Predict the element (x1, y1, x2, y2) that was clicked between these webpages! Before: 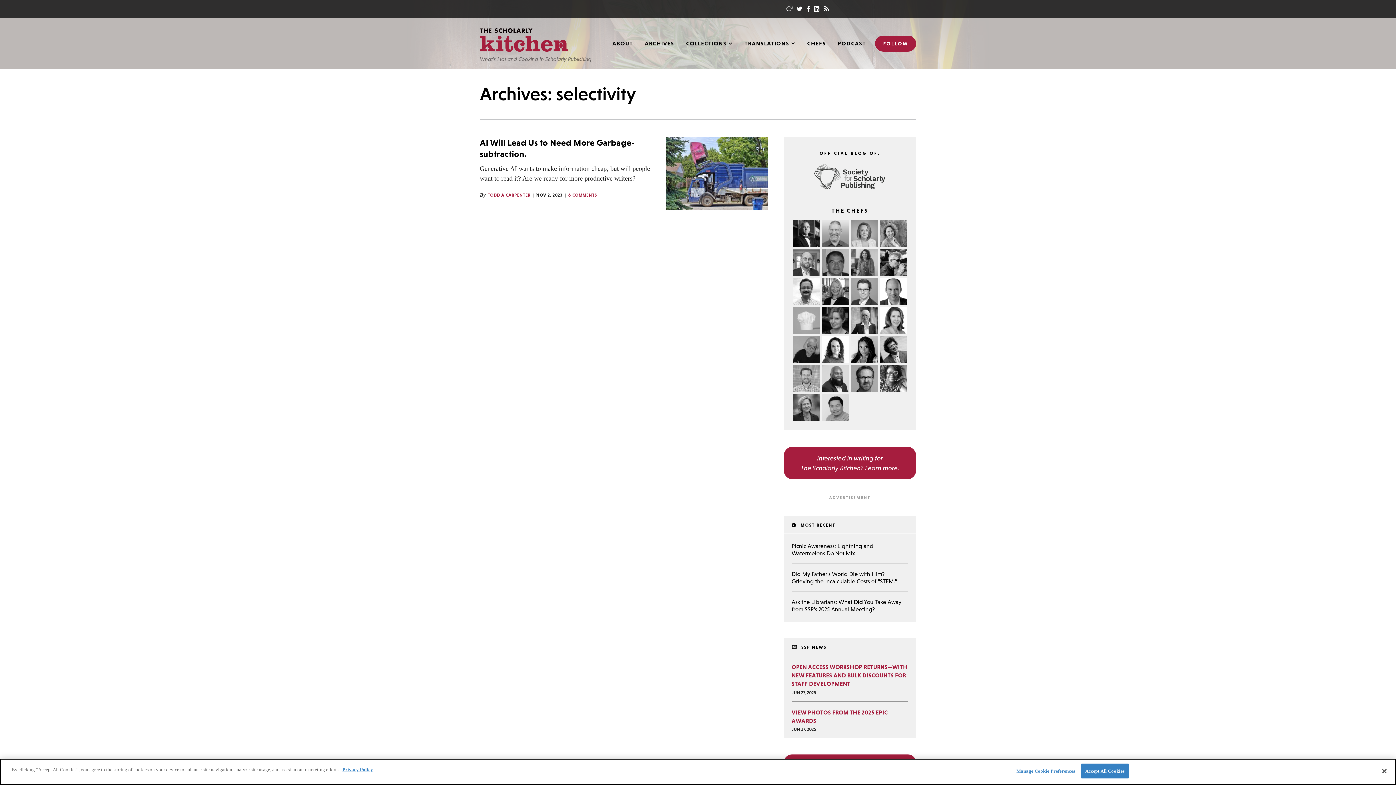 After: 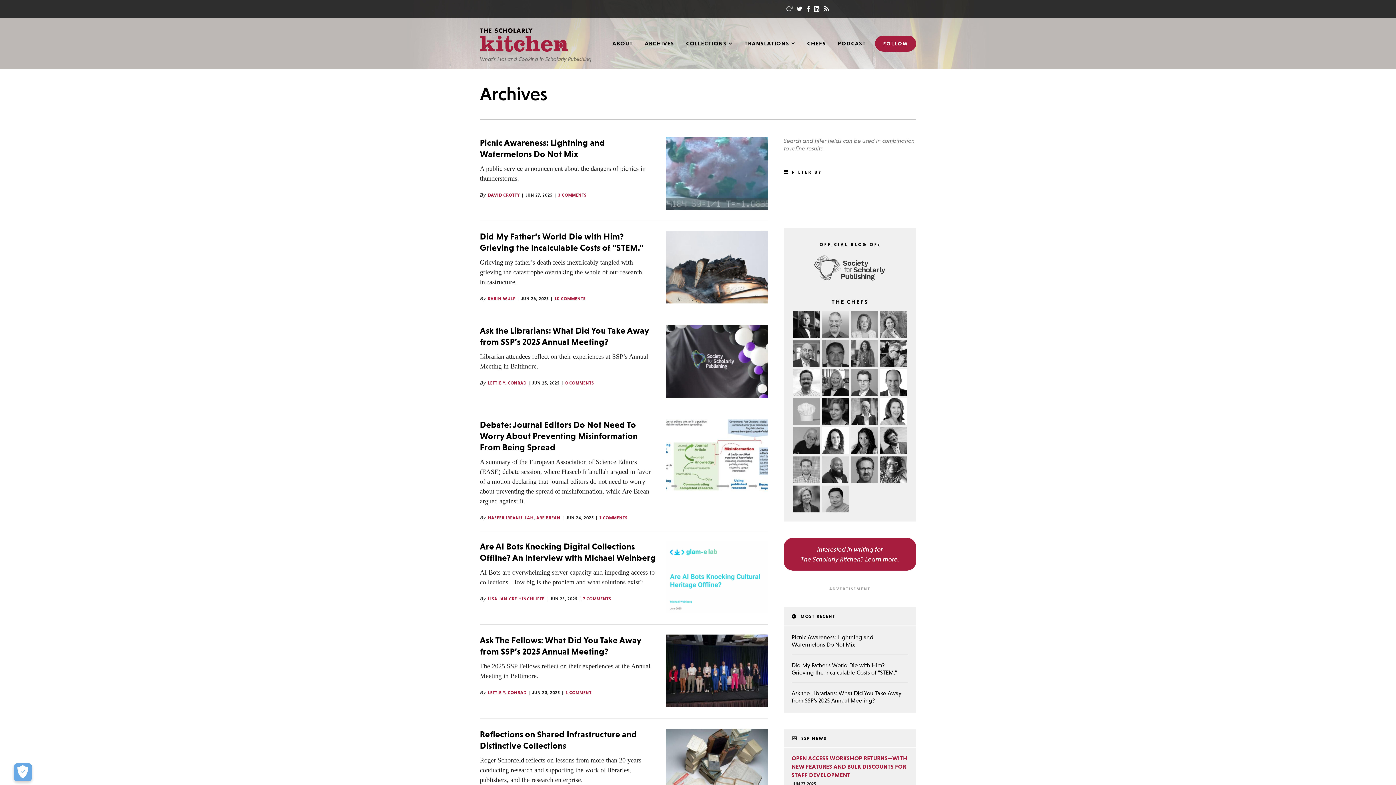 Action: bbox: (639, 36, 680, 50) label: ARCHIVES